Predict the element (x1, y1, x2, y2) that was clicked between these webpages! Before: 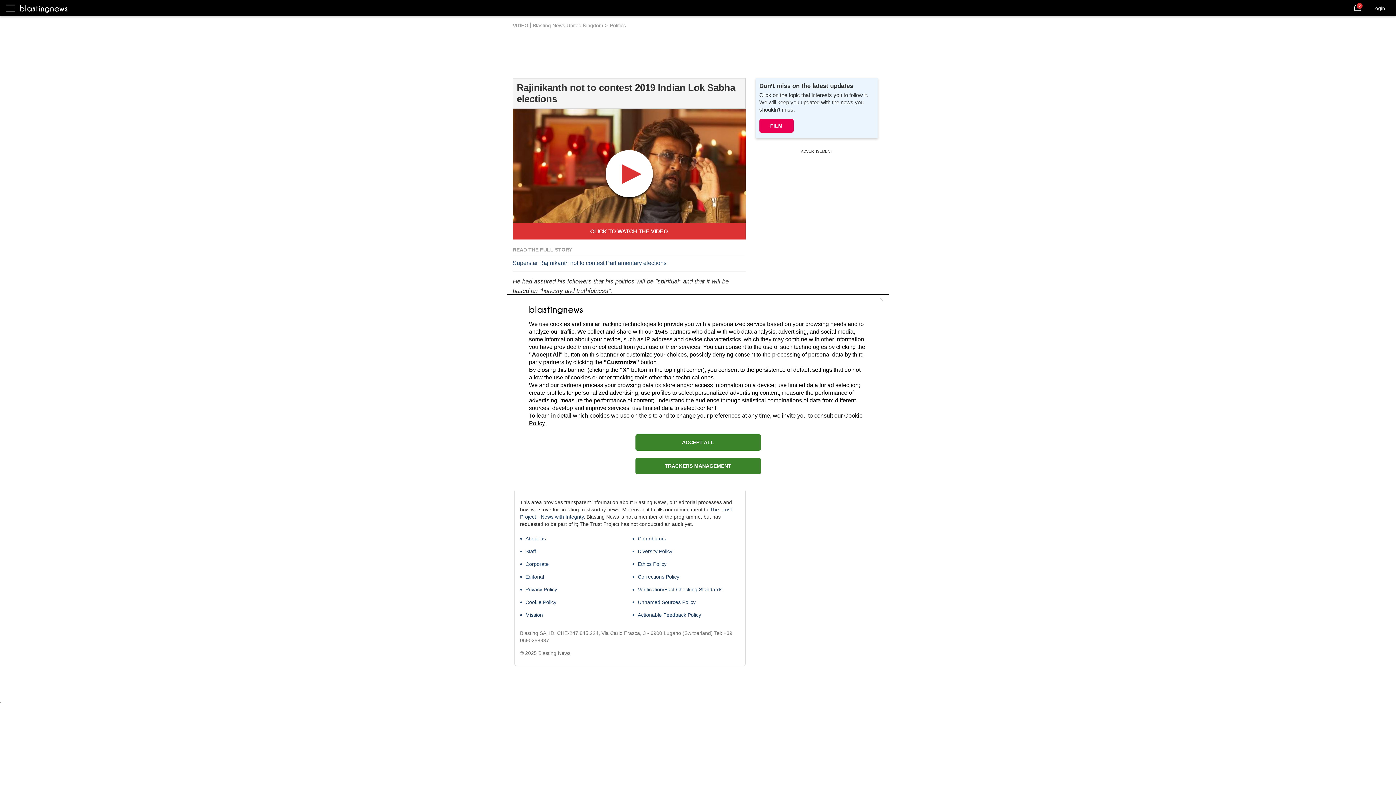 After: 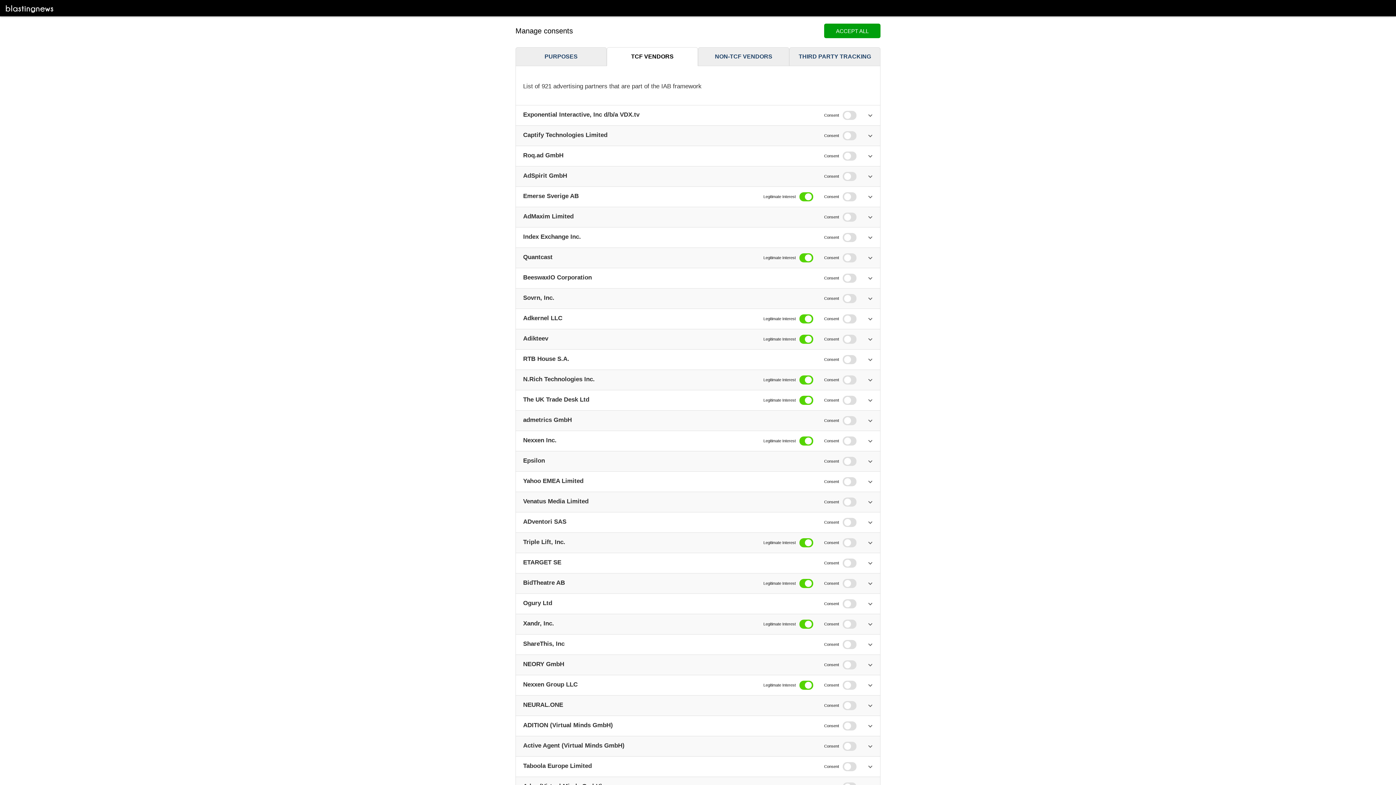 Action: label: 1545 bbox: (654, 328, 668, 334)